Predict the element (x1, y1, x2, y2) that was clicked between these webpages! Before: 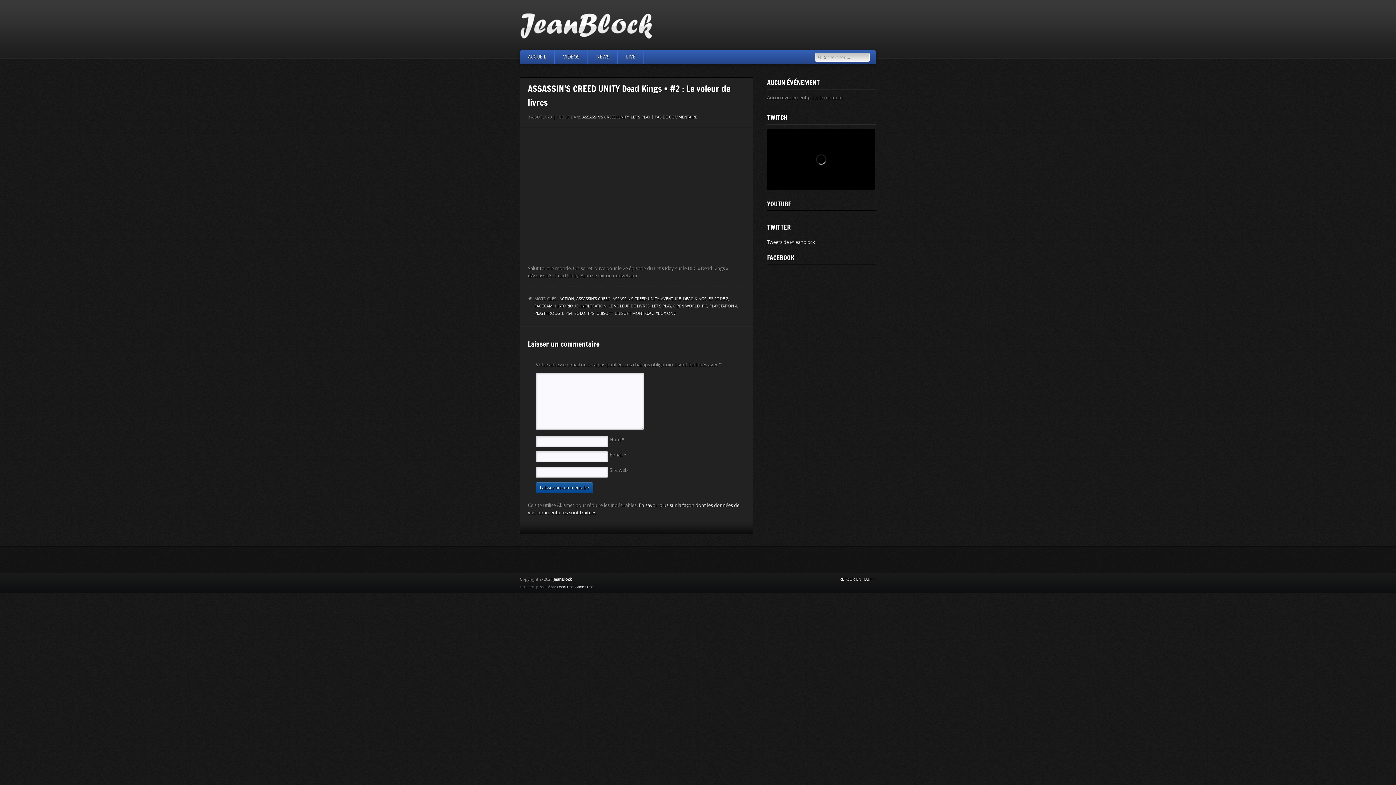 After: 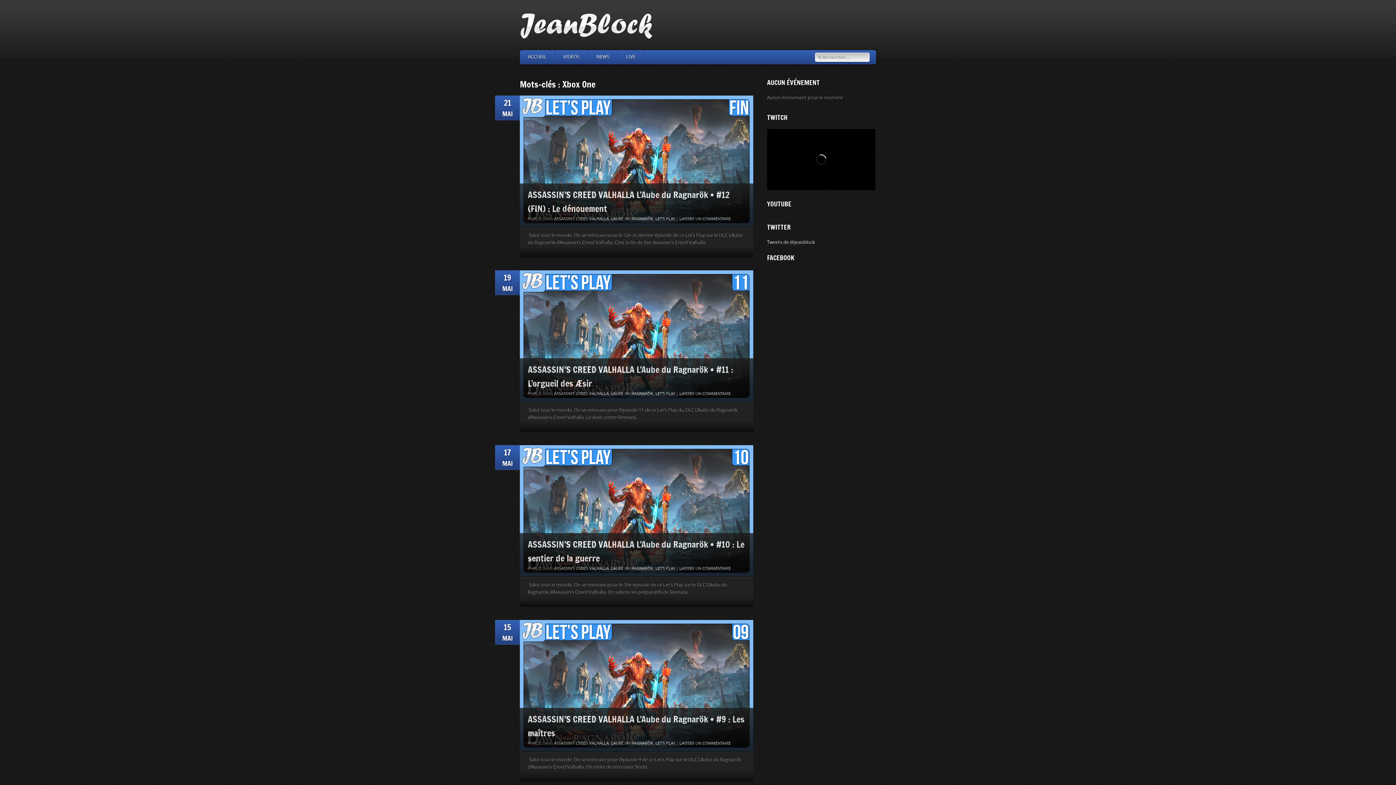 Action: label: XBOX ONE bbox: (656, 311, 675, 316)